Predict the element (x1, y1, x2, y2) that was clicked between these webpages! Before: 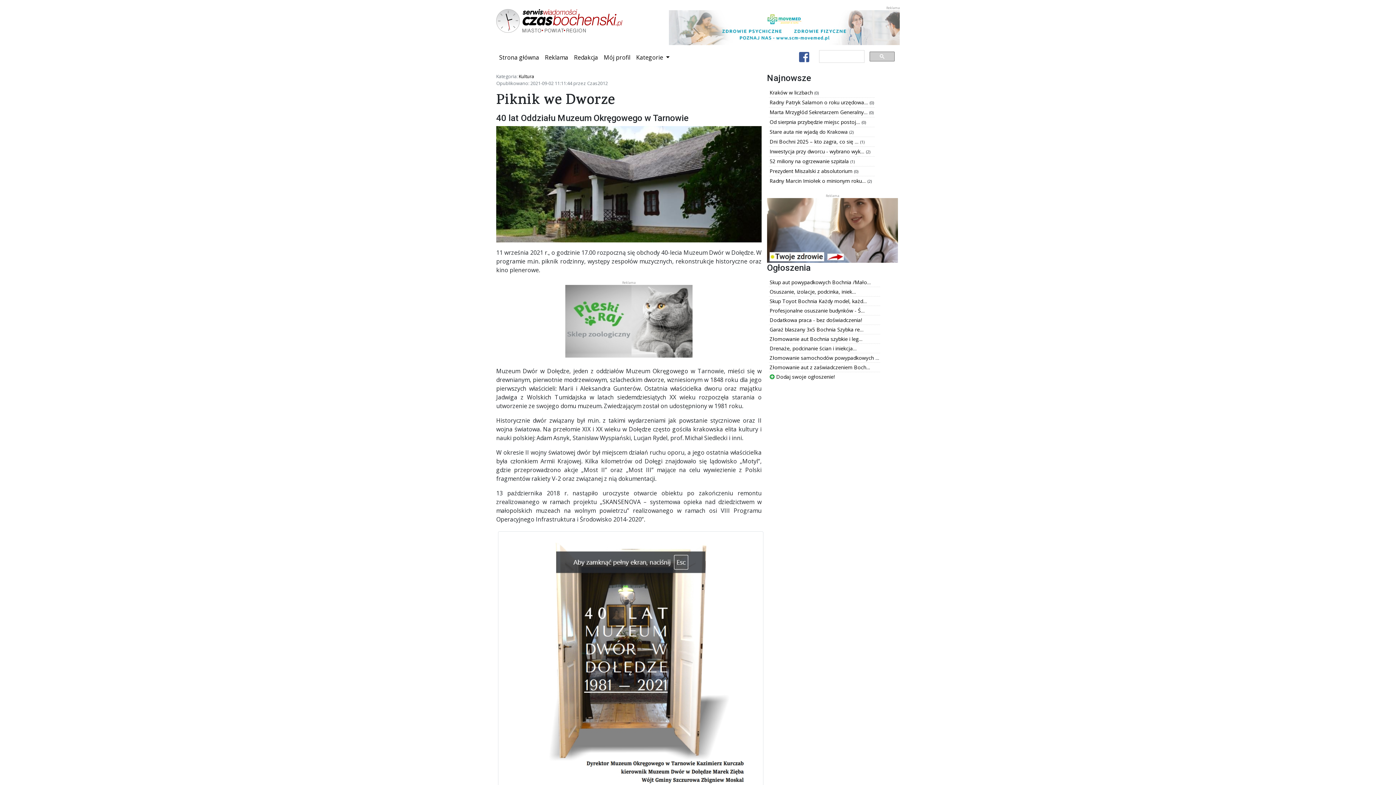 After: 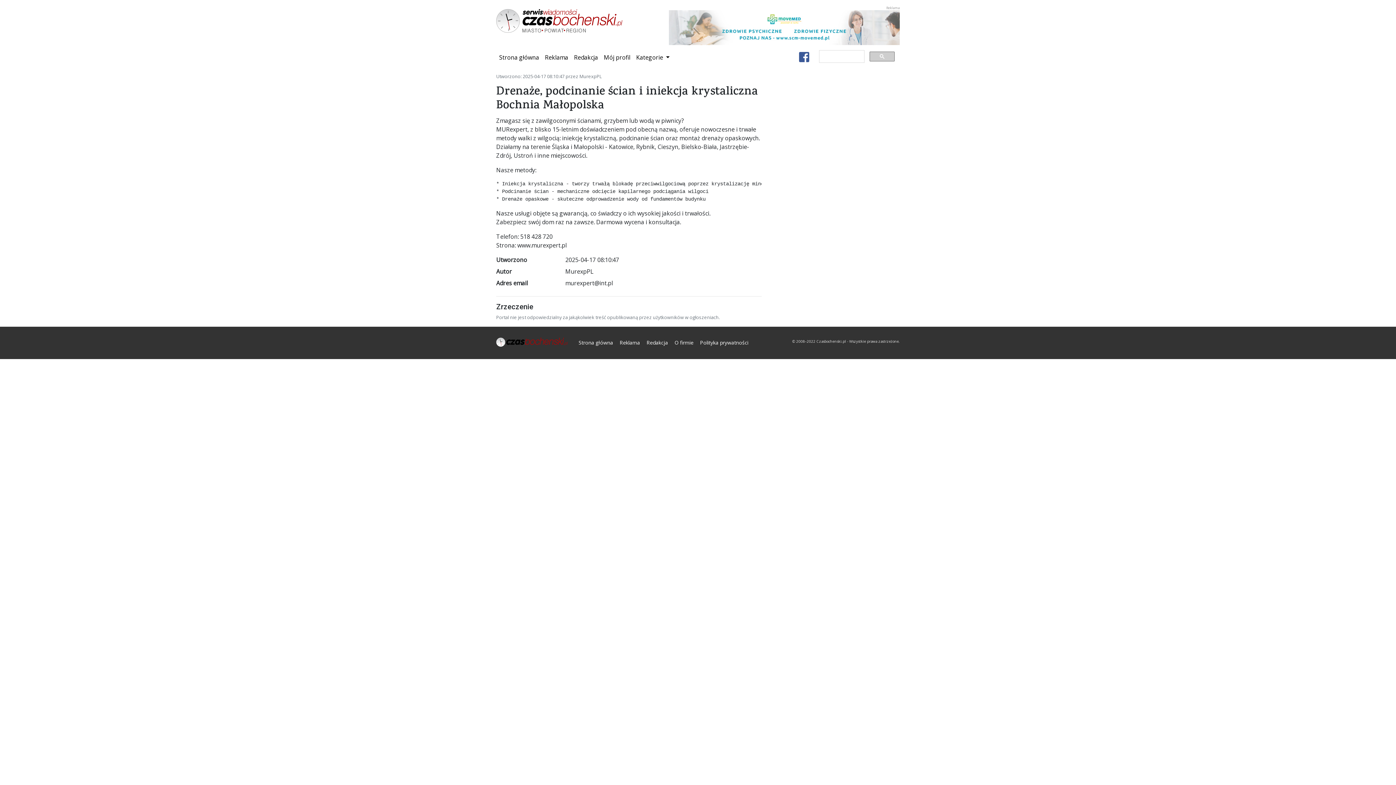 Action: bbox: (769, 345, 857, 352) label: Drenaże, podcinanie ścian i iniekcja…